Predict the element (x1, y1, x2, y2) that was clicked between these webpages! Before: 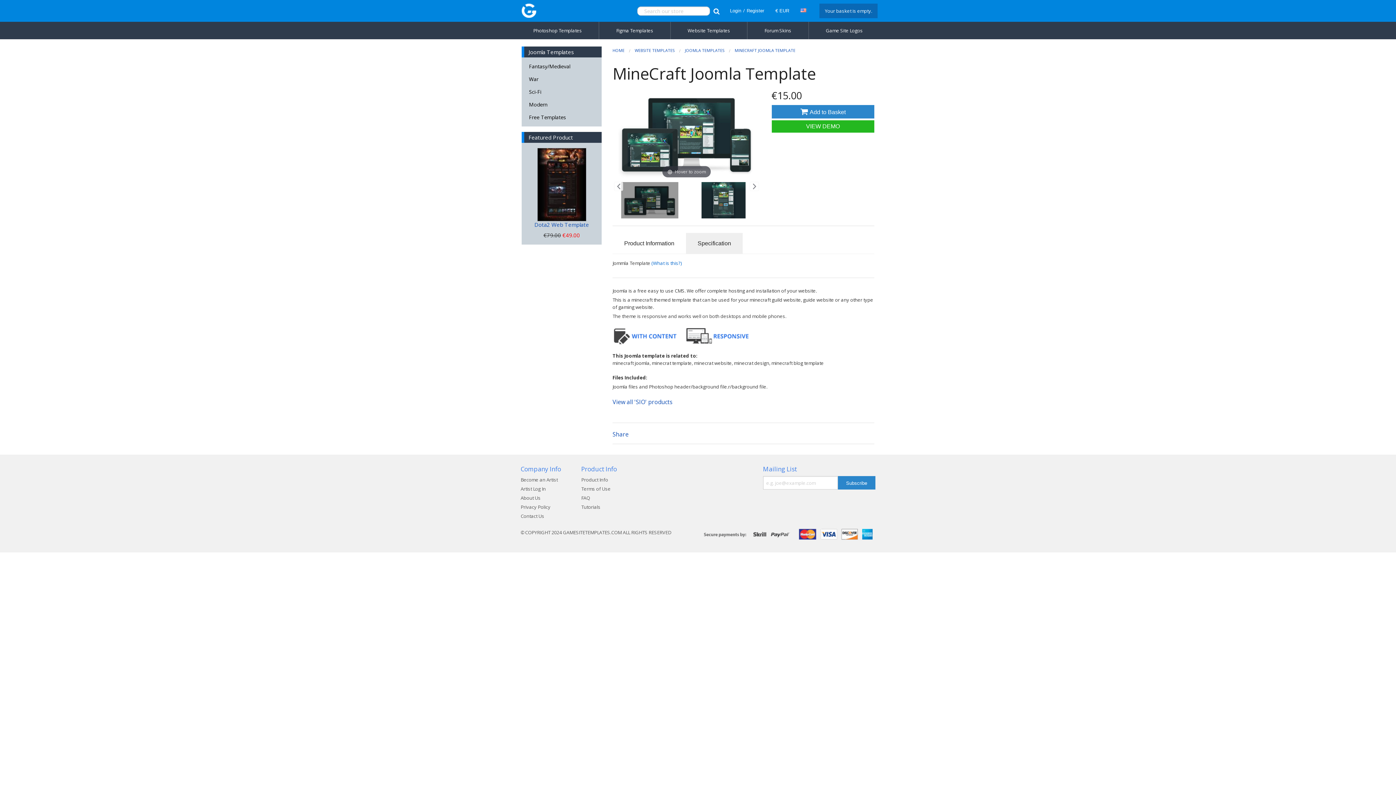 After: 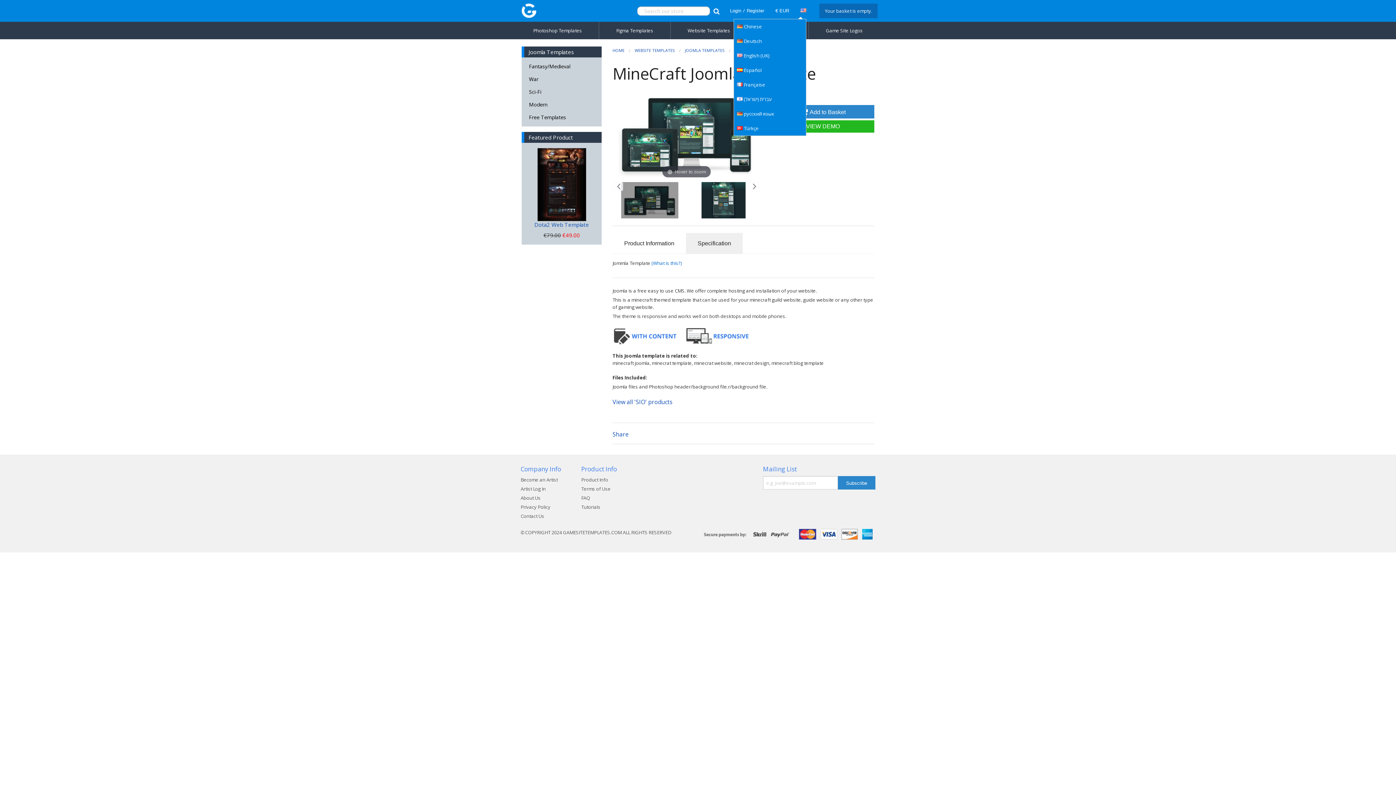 Action: bbox: (800, 3, 806, 18)